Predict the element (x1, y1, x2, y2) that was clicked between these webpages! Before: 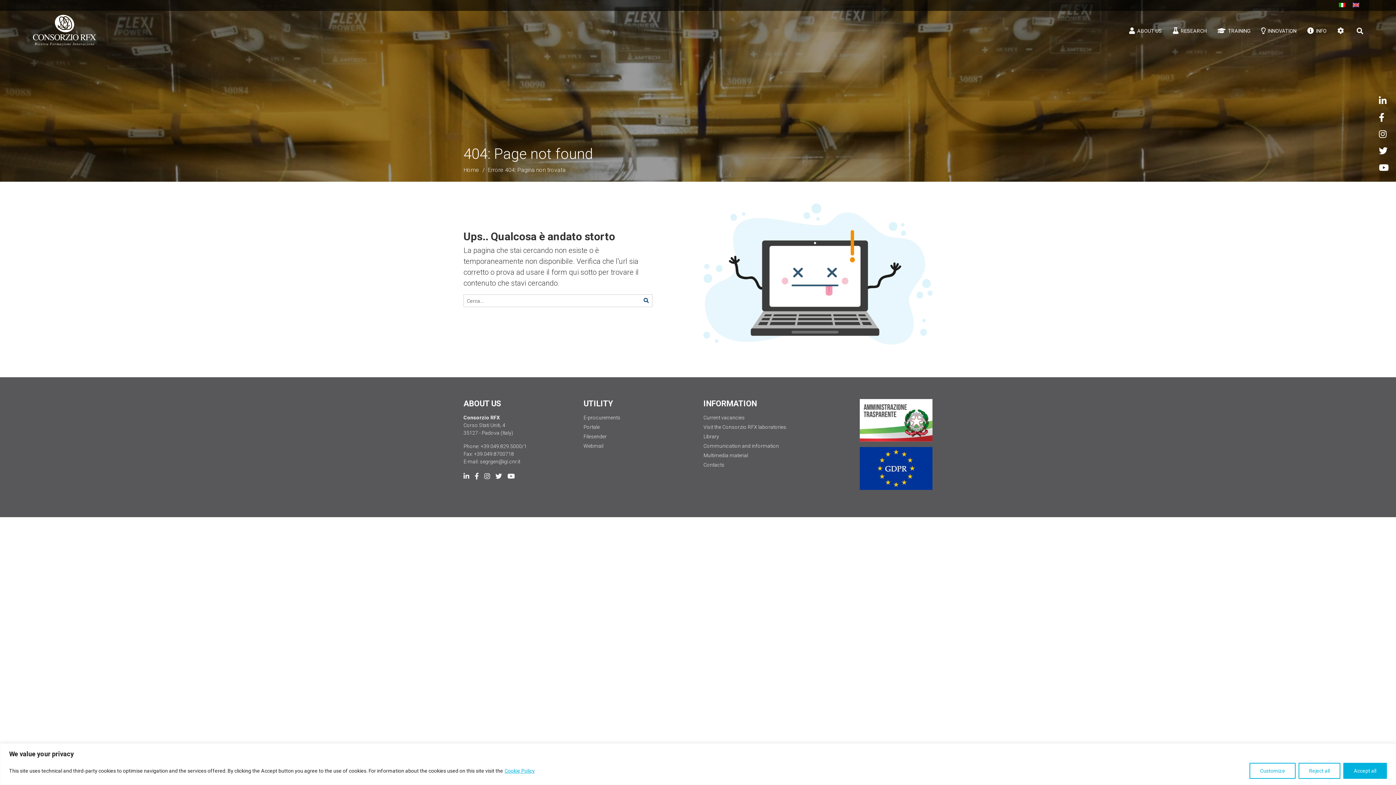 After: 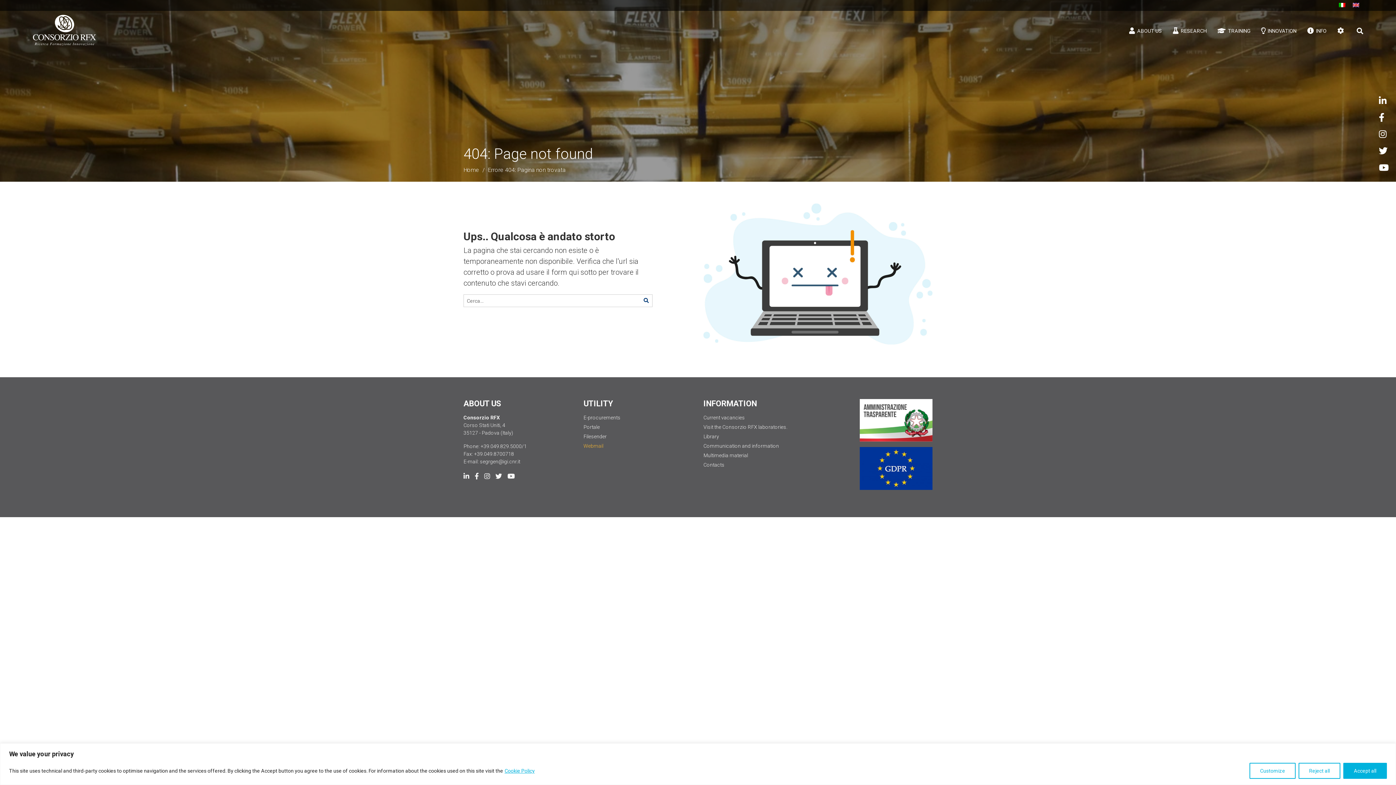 Action: label: Webmail bbox: (583, 443, 603, 449)